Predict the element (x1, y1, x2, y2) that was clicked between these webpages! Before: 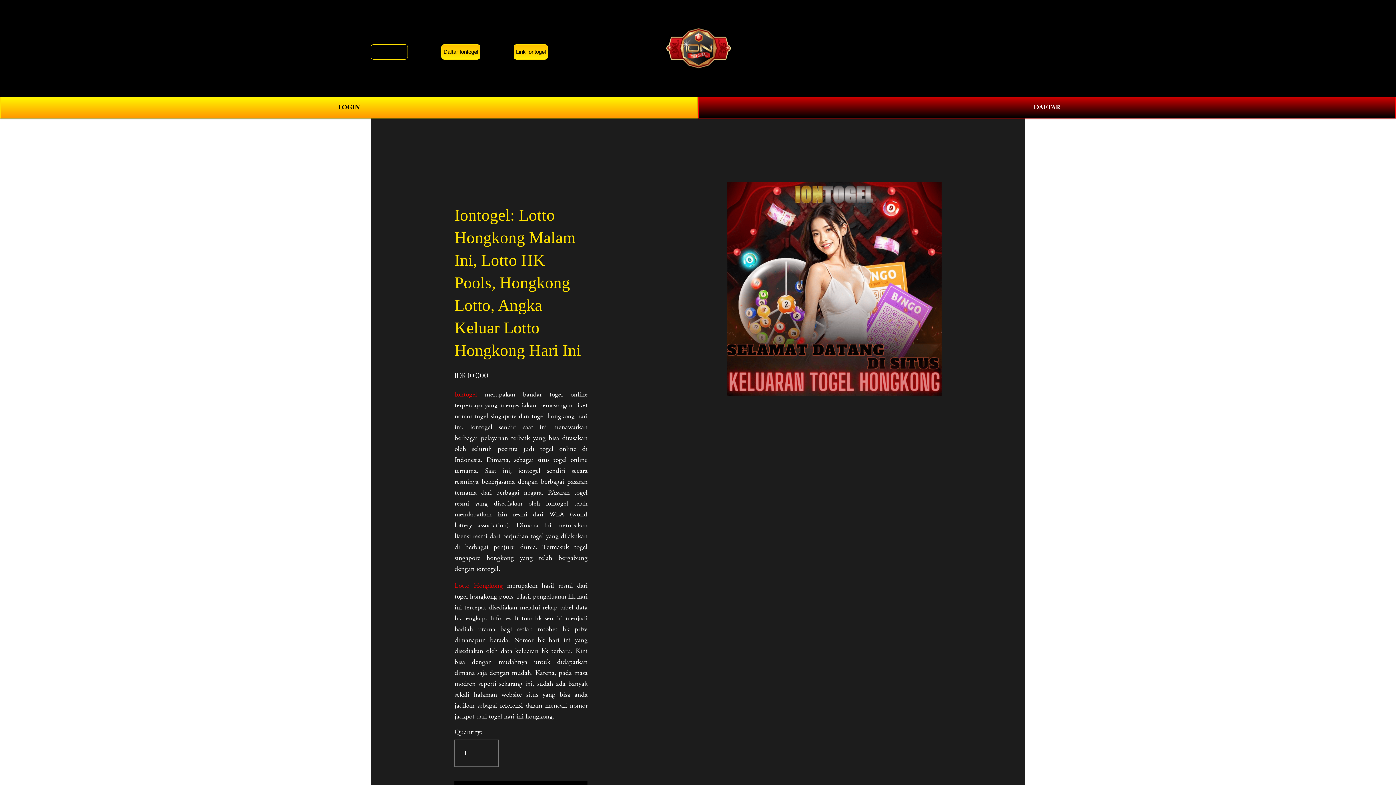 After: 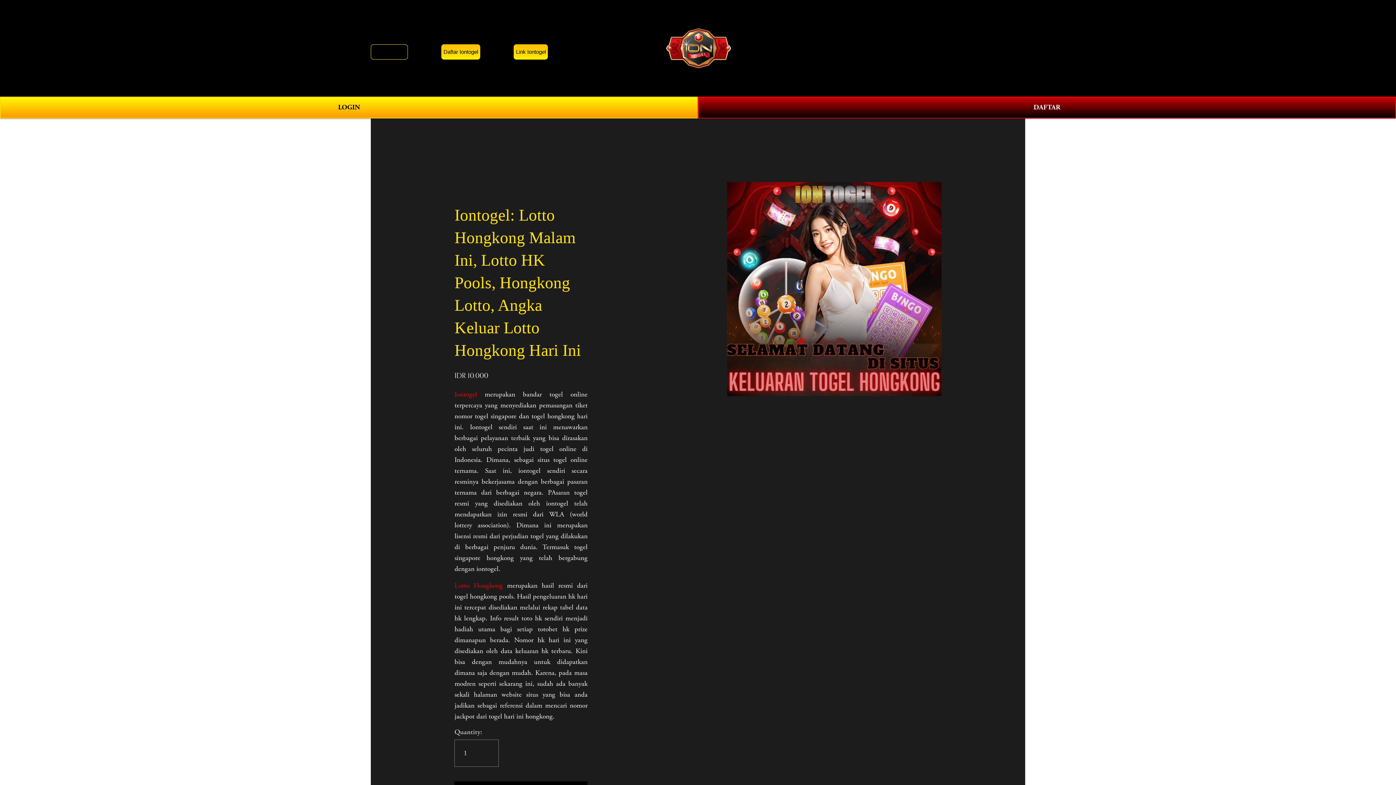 Action: bbox: (1011, 43, 1025, 52) label: 0